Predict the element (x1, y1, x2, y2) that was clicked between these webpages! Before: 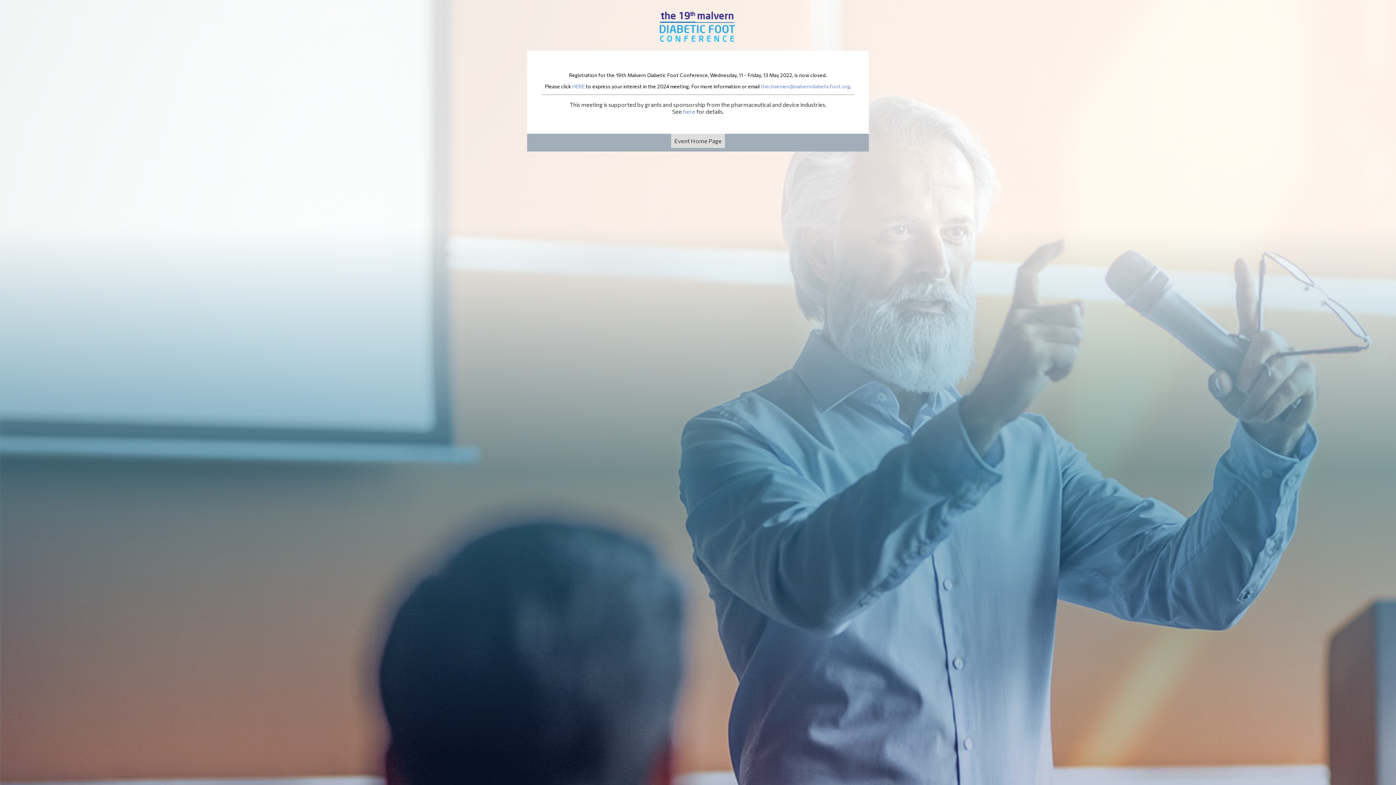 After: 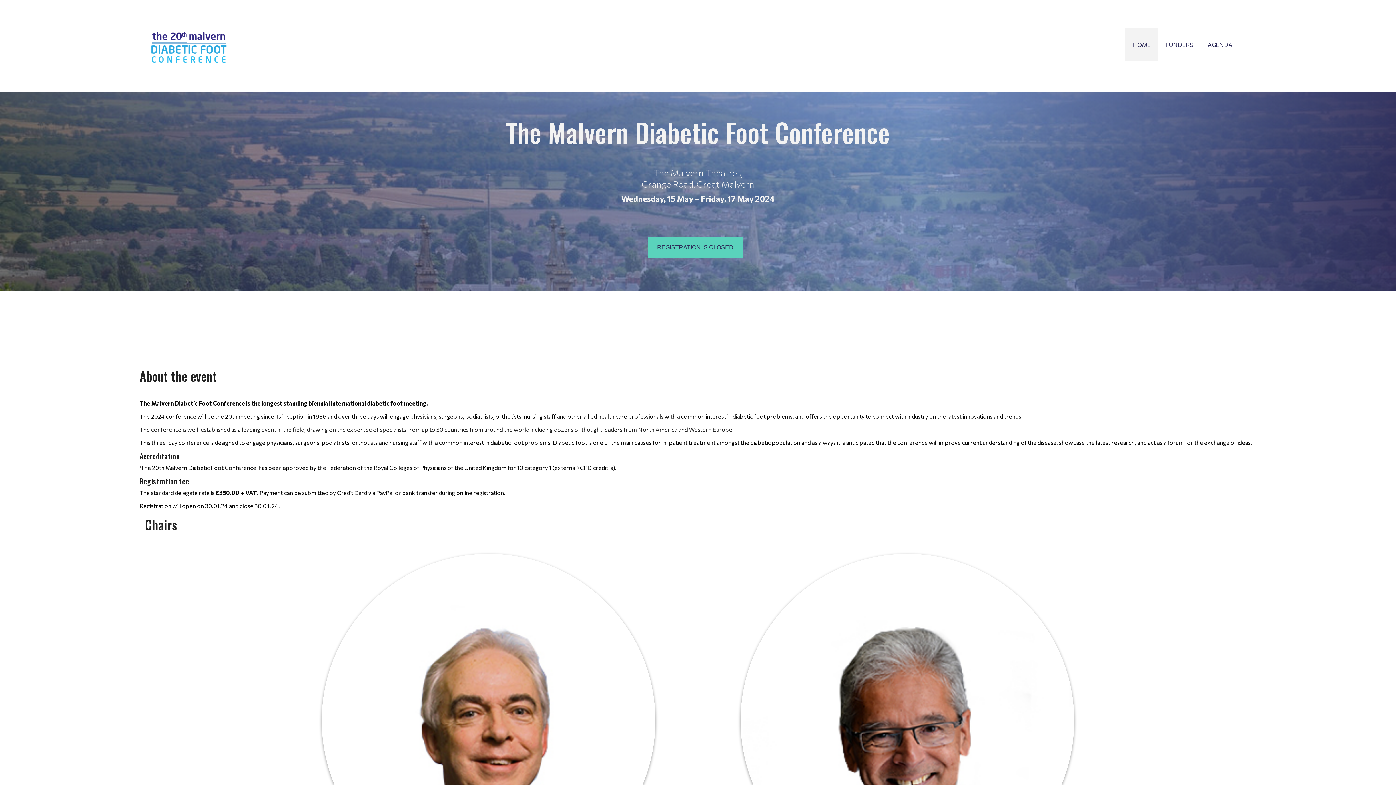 Action: bbox: (651, 37, 745, 44)